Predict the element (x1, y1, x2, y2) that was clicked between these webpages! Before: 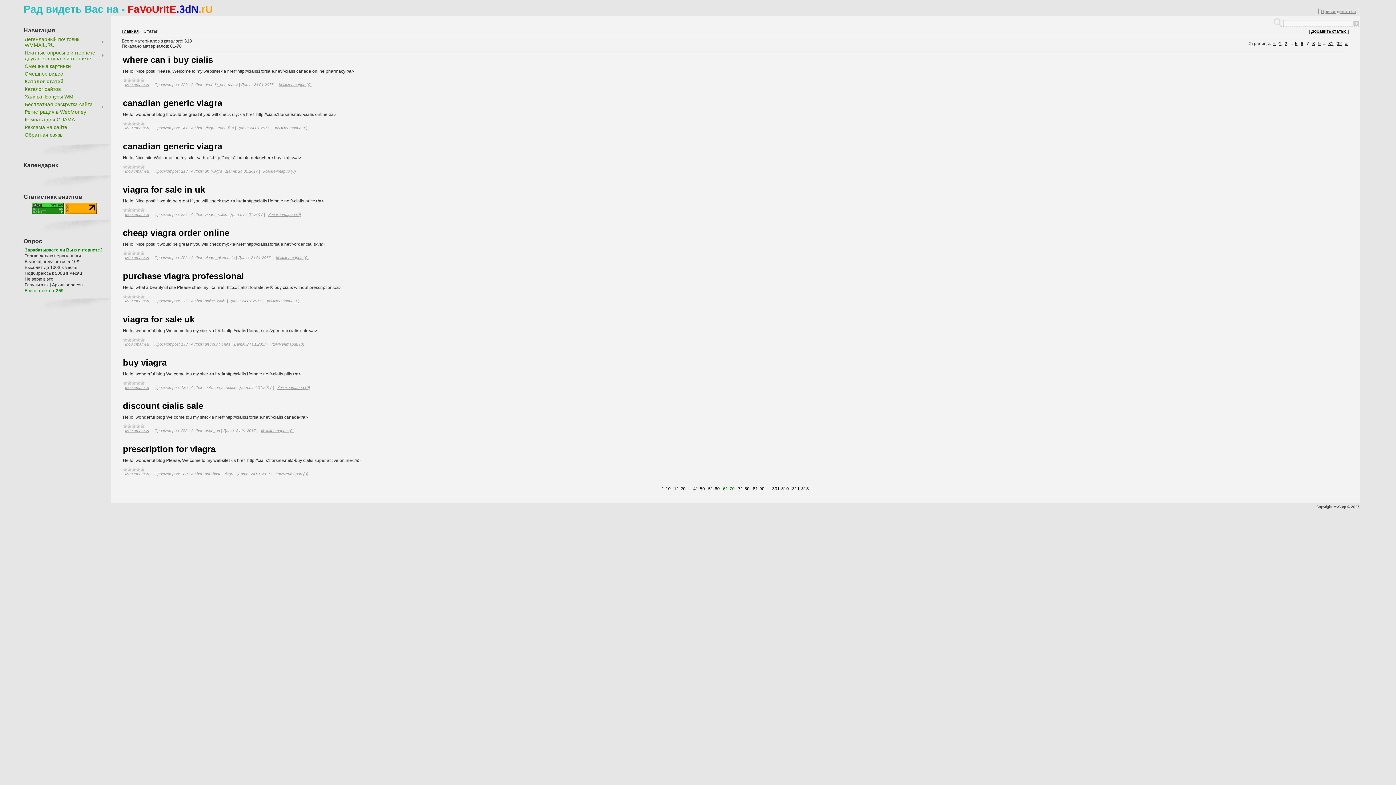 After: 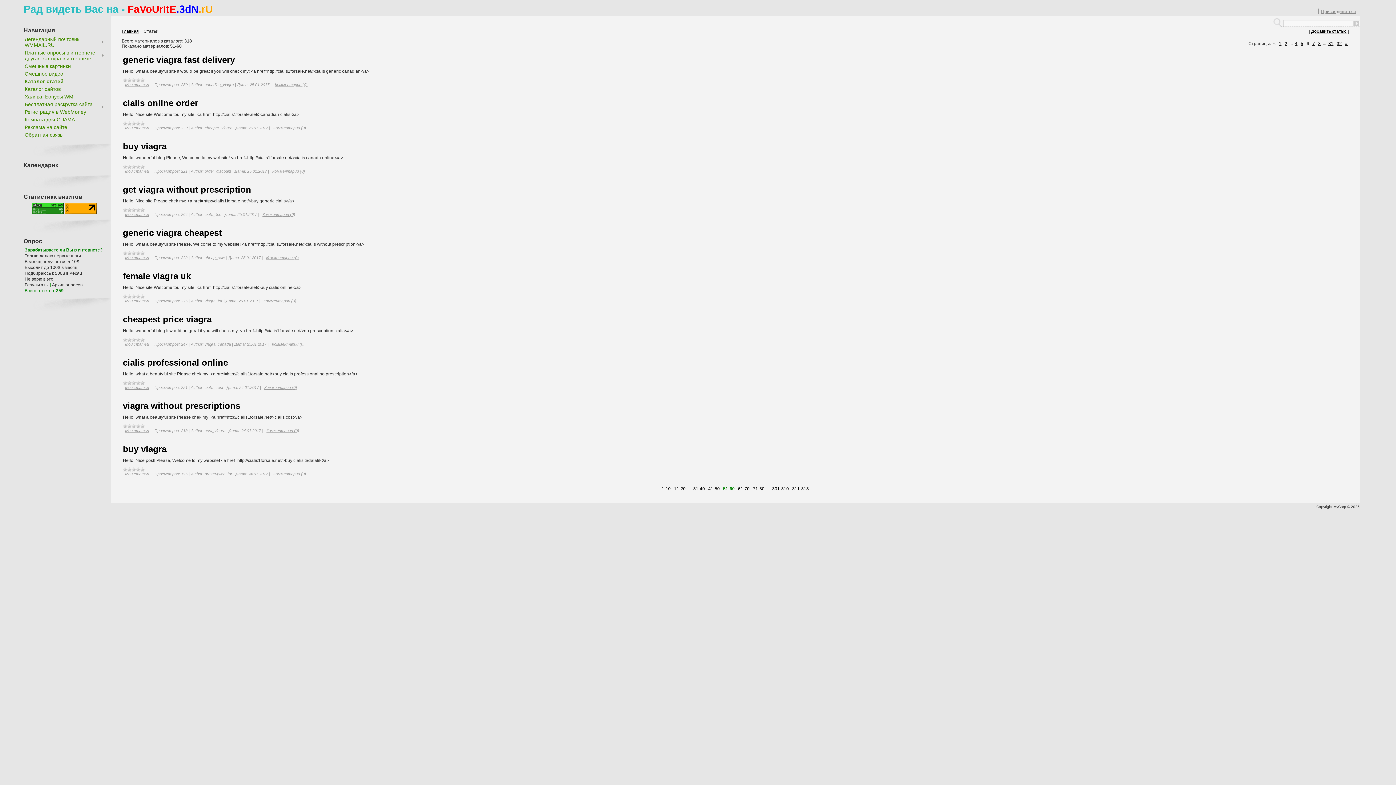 Action: bbox: (1272, 40, 1277, 47) label: «